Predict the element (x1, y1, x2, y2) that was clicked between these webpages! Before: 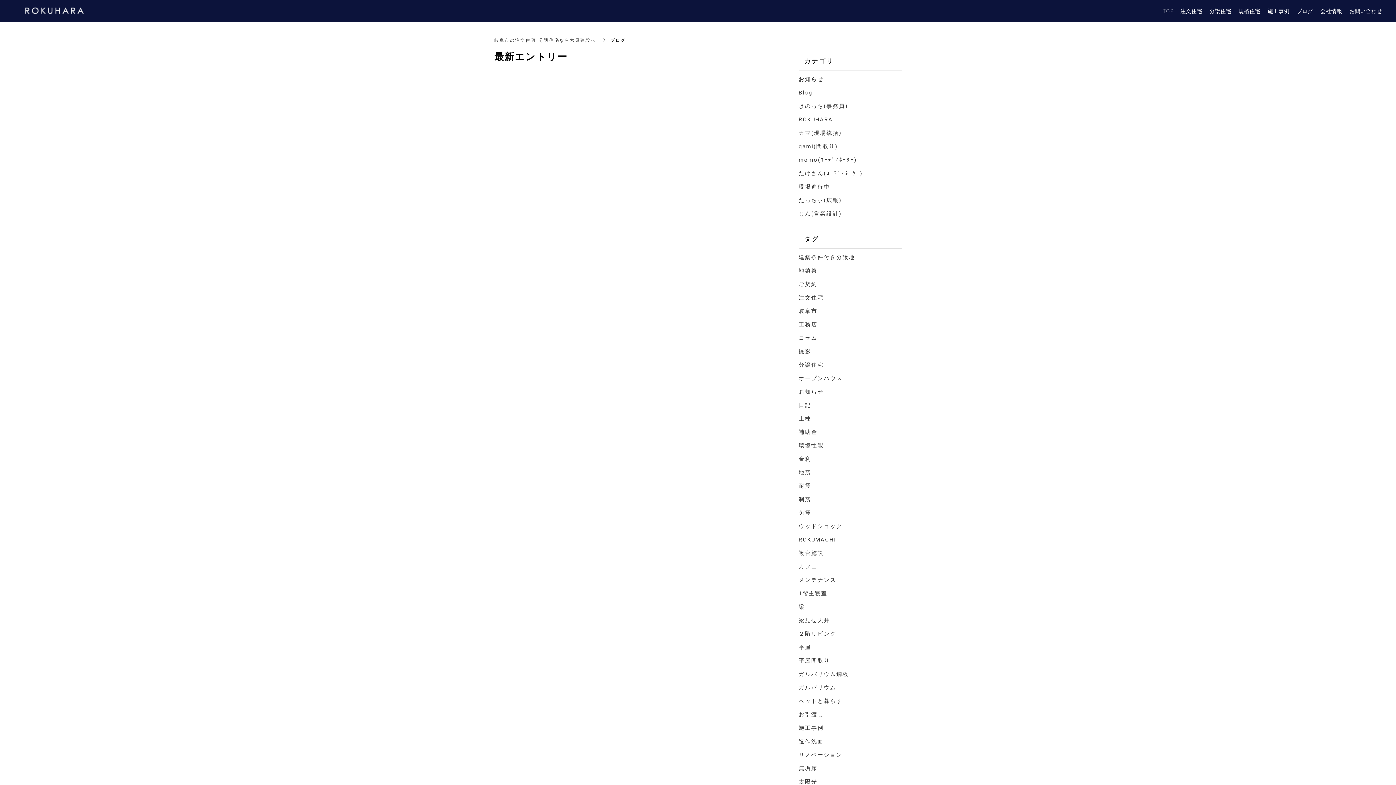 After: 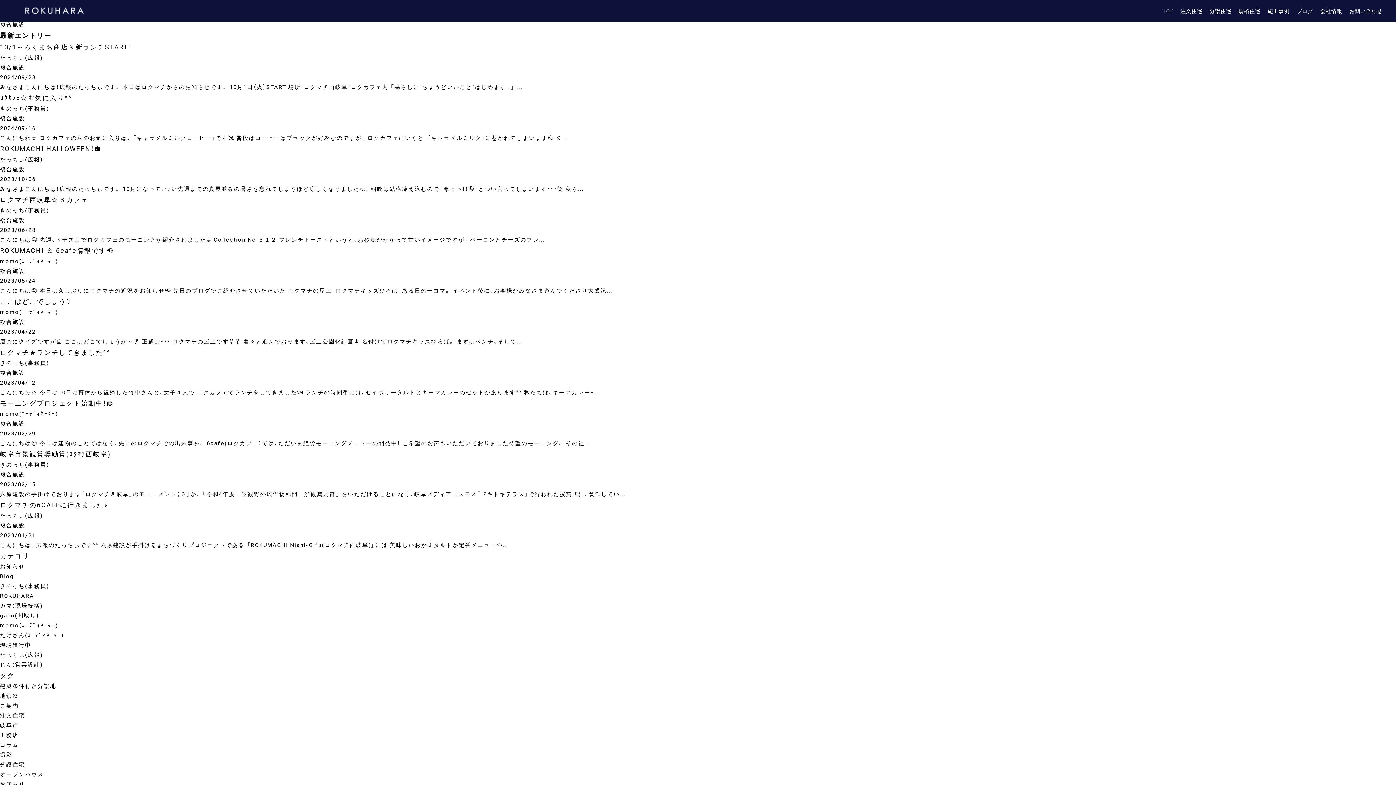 Action: bbox: (798, 549, 824, 557) label: 複合施設